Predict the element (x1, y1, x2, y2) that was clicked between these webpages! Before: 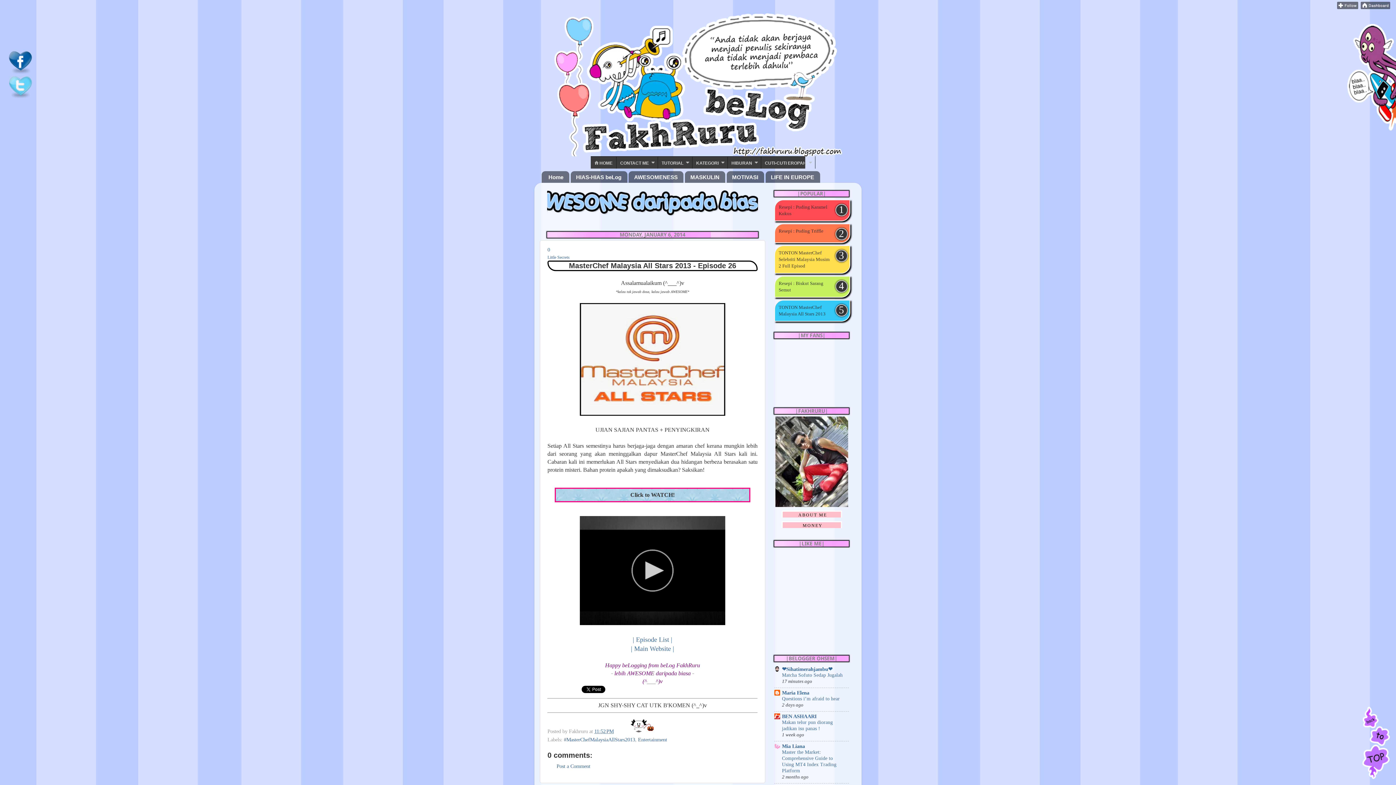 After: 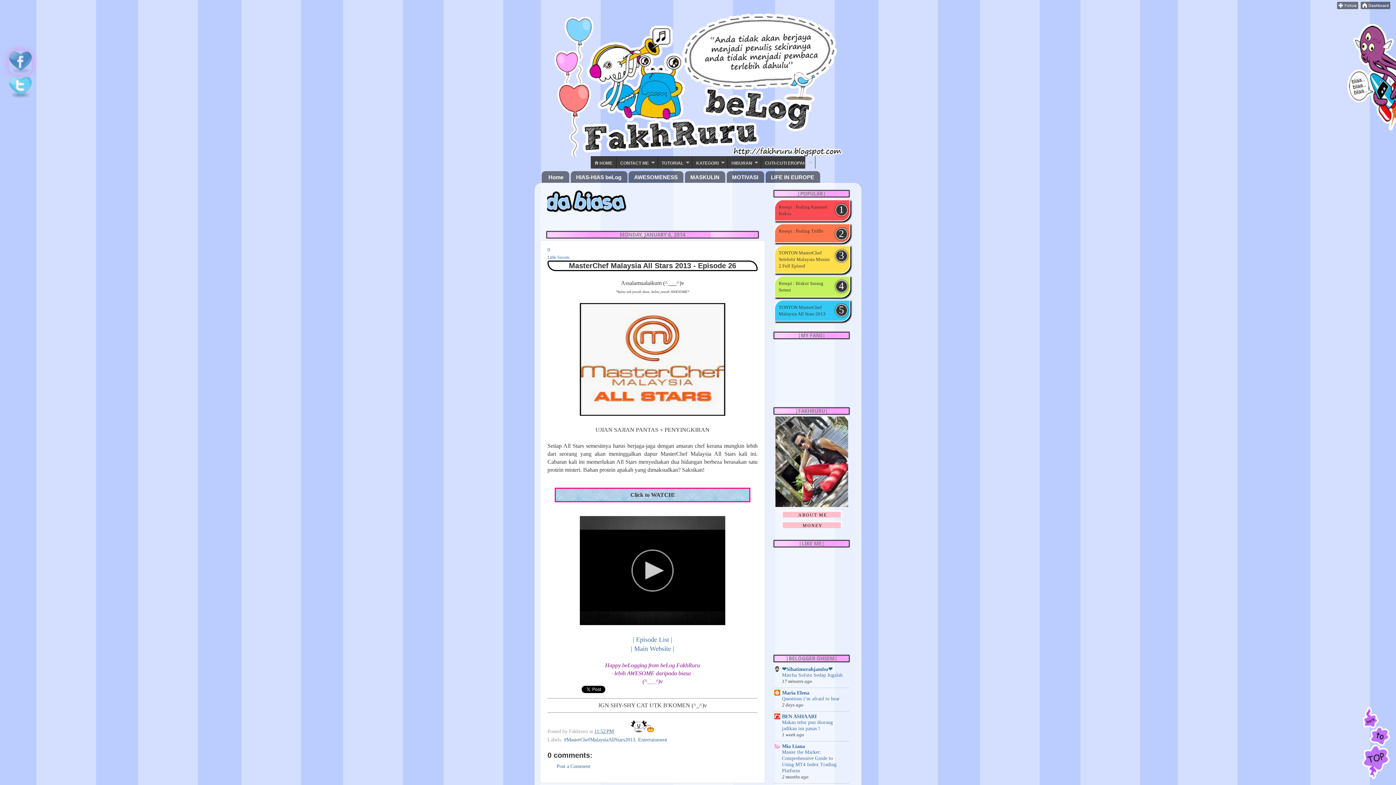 Action: bbox: (8, 69, 32, 75)